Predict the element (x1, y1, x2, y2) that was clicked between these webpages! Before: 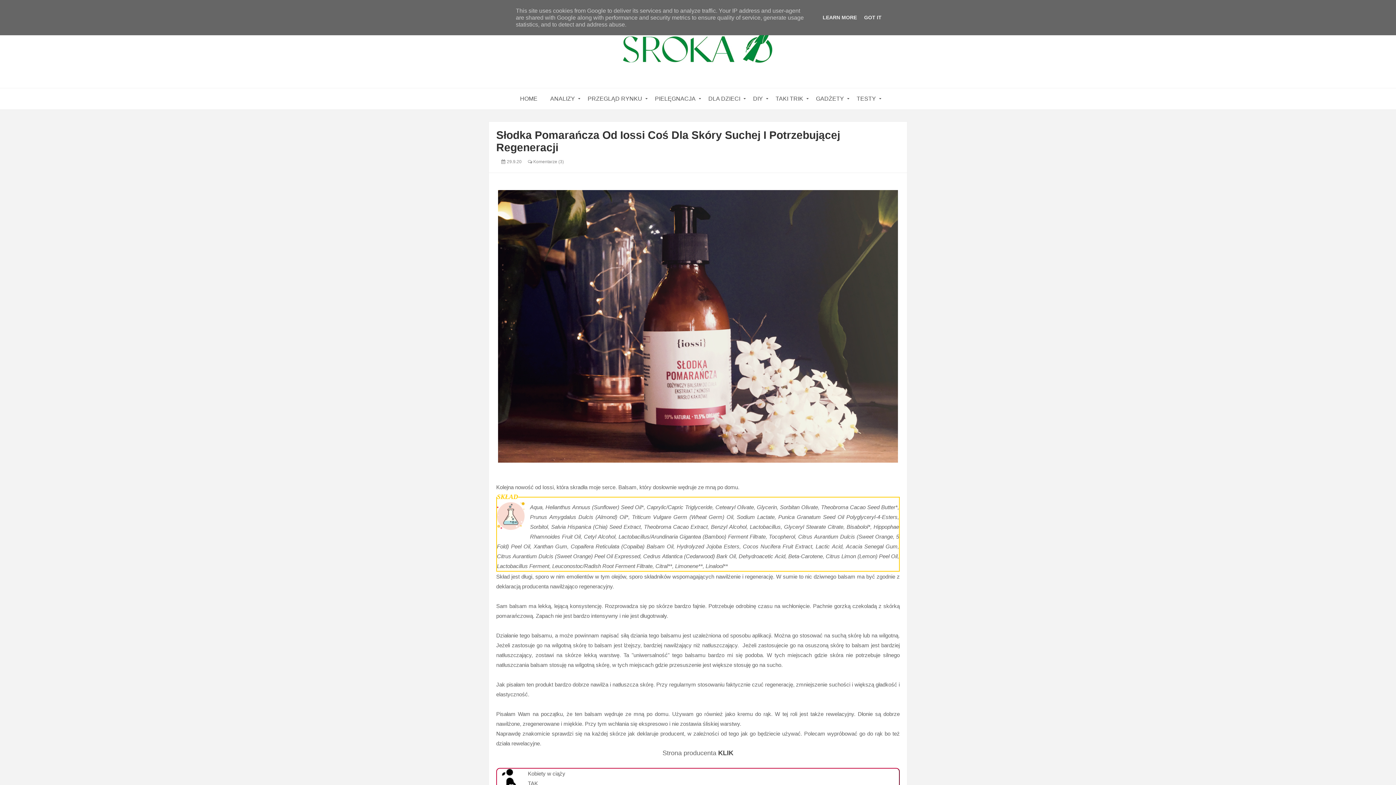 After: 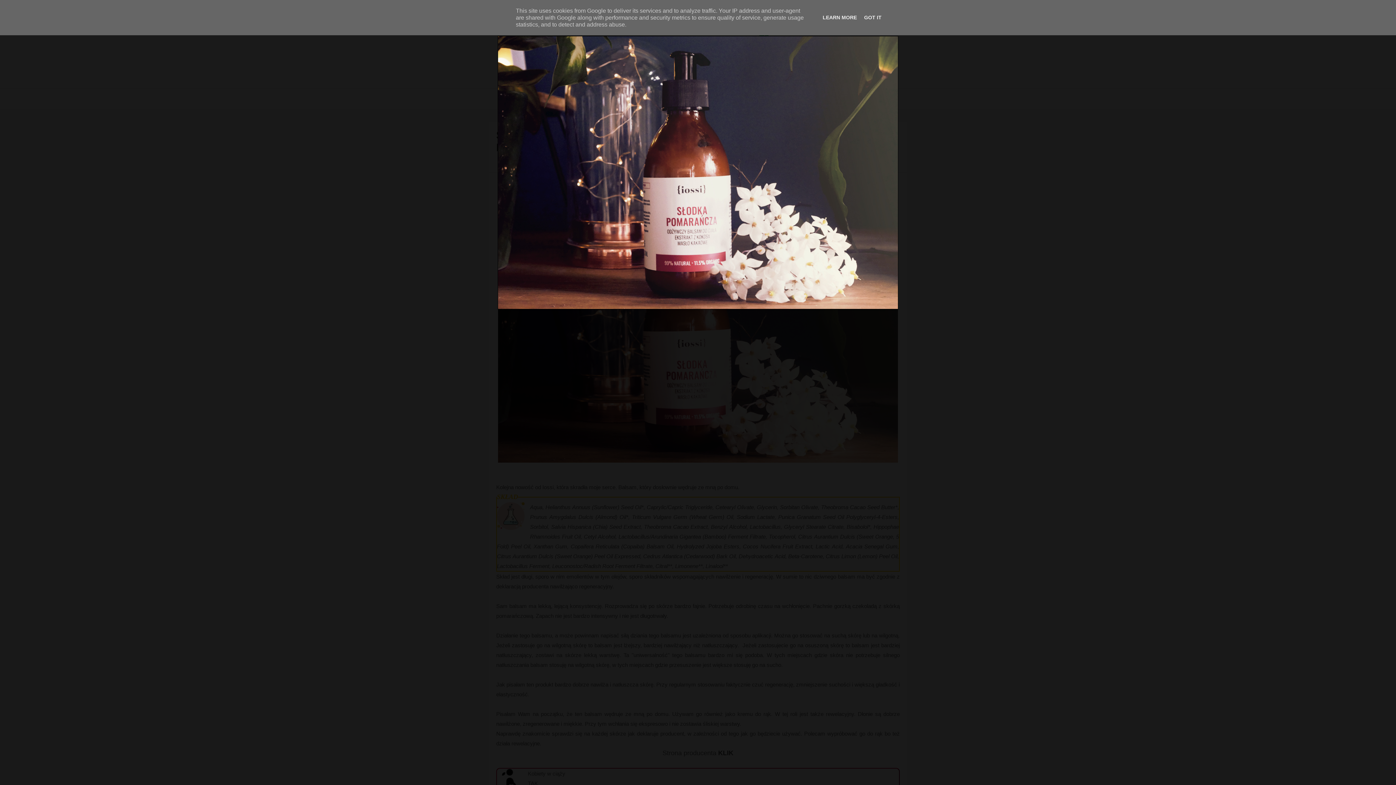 Action: bbox: (496, 190, 900, 462)